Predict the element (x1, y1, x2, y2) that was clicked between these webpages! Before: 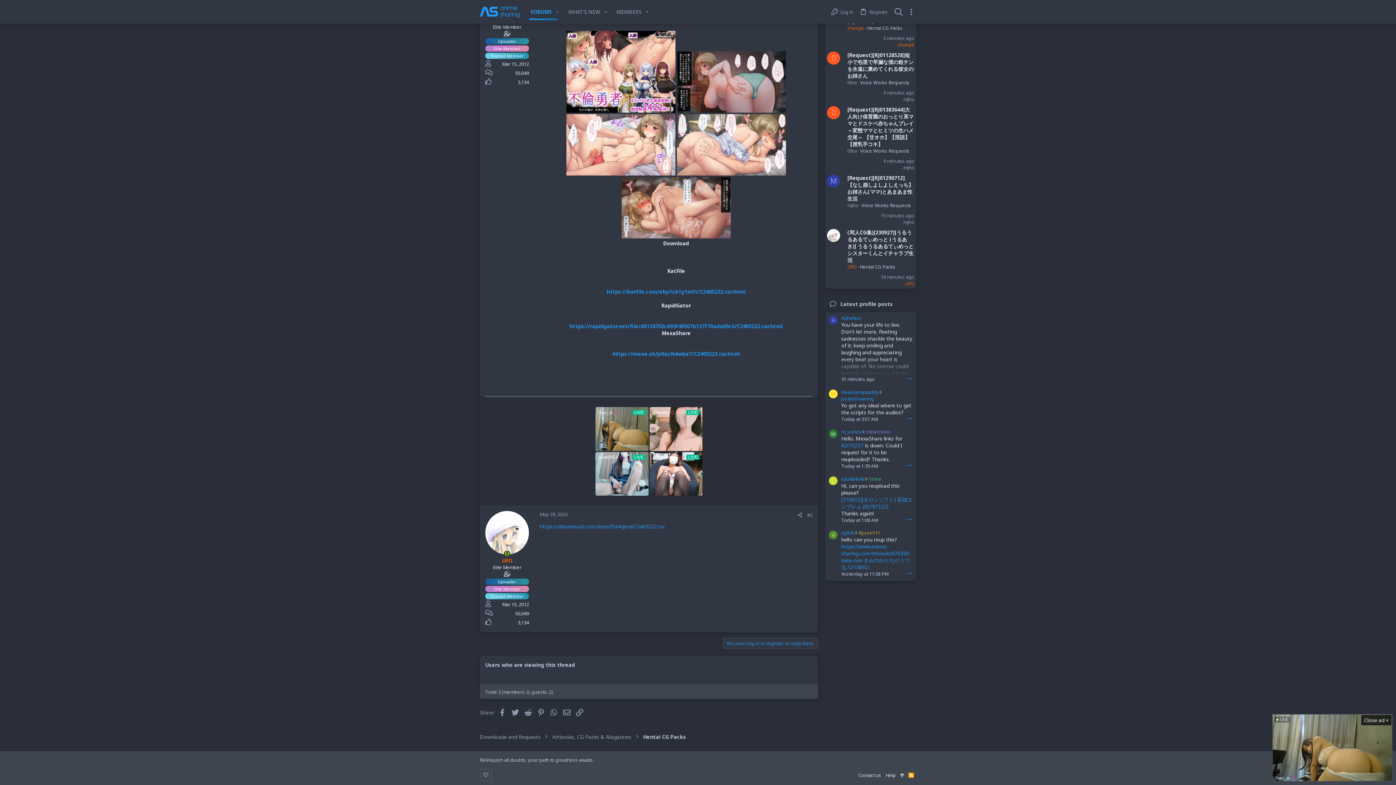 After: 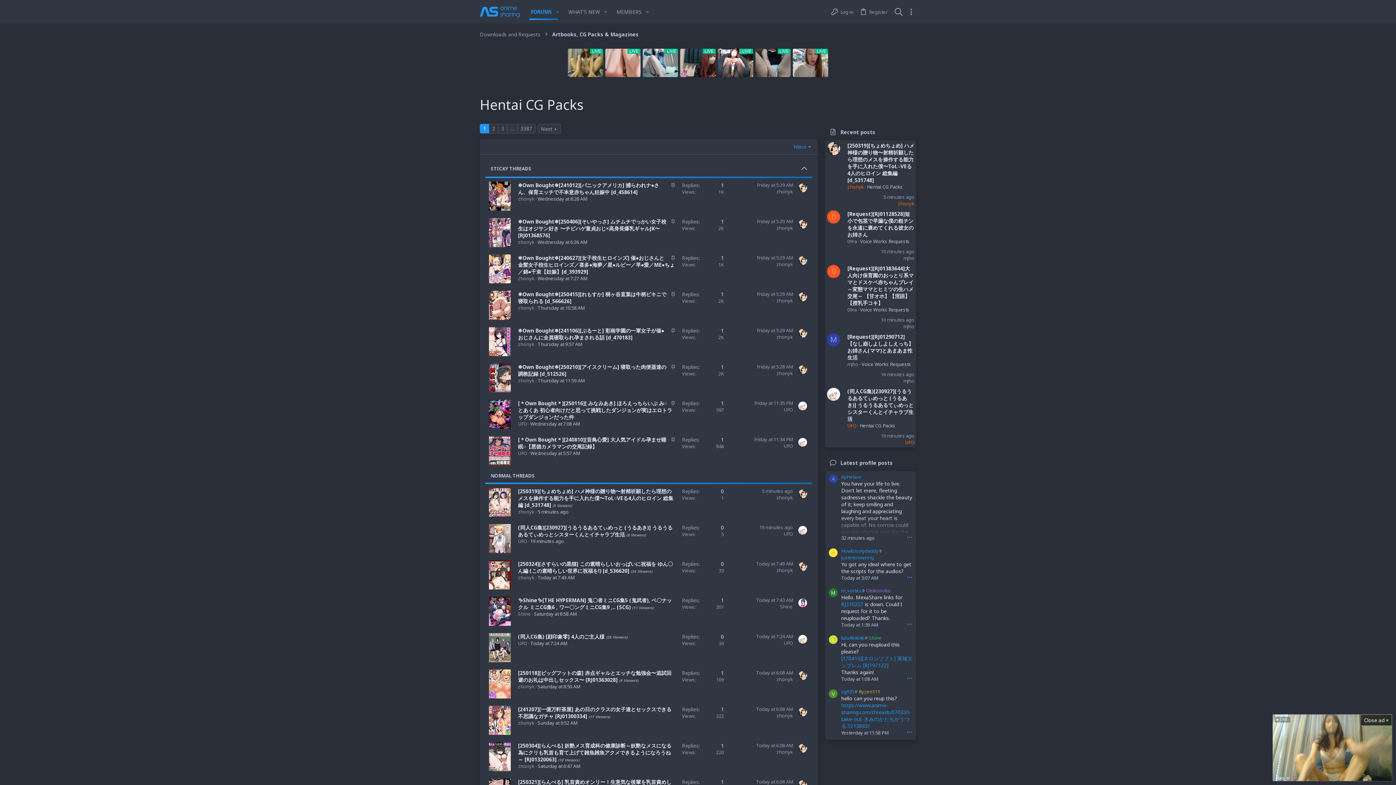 Action: label: Hentai CG Packs bbox: (643, 733, 686, 740)